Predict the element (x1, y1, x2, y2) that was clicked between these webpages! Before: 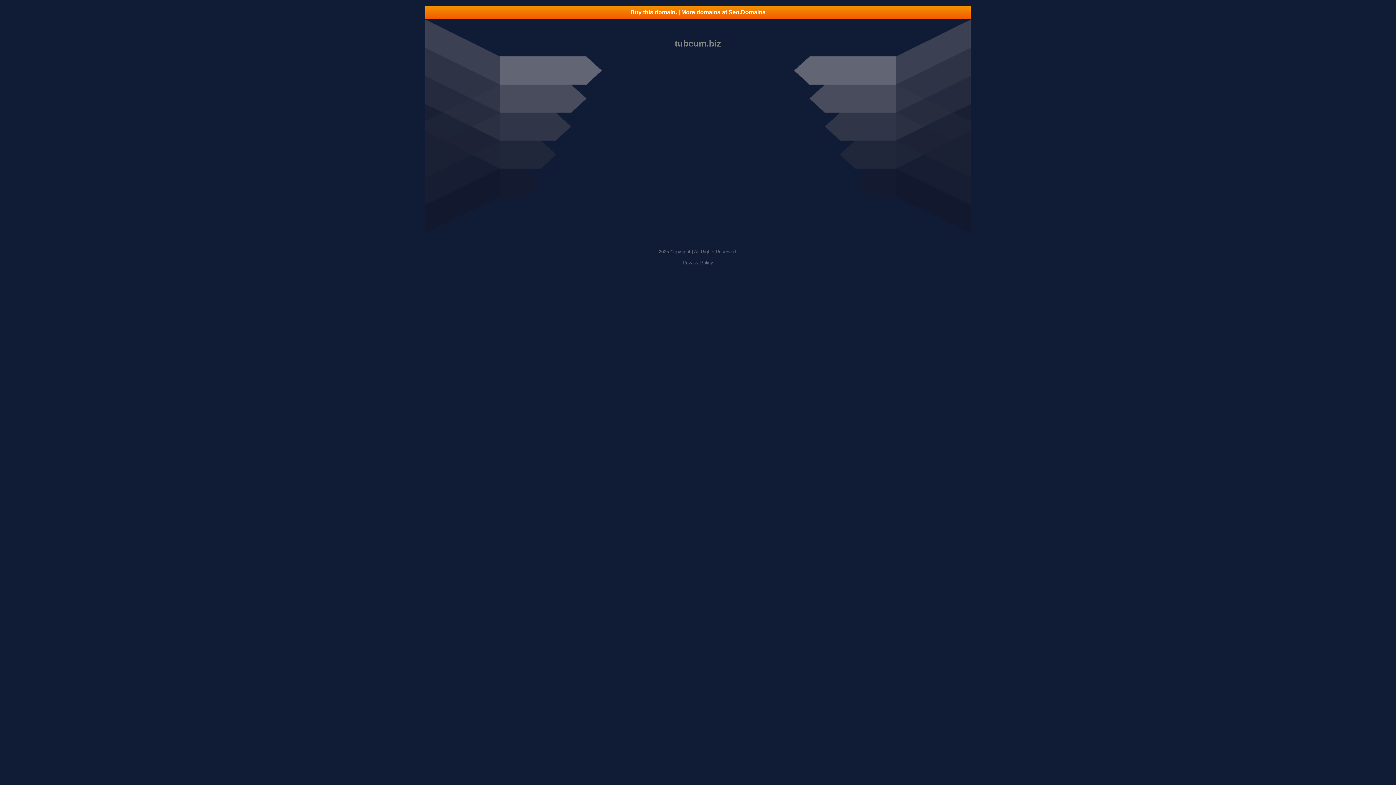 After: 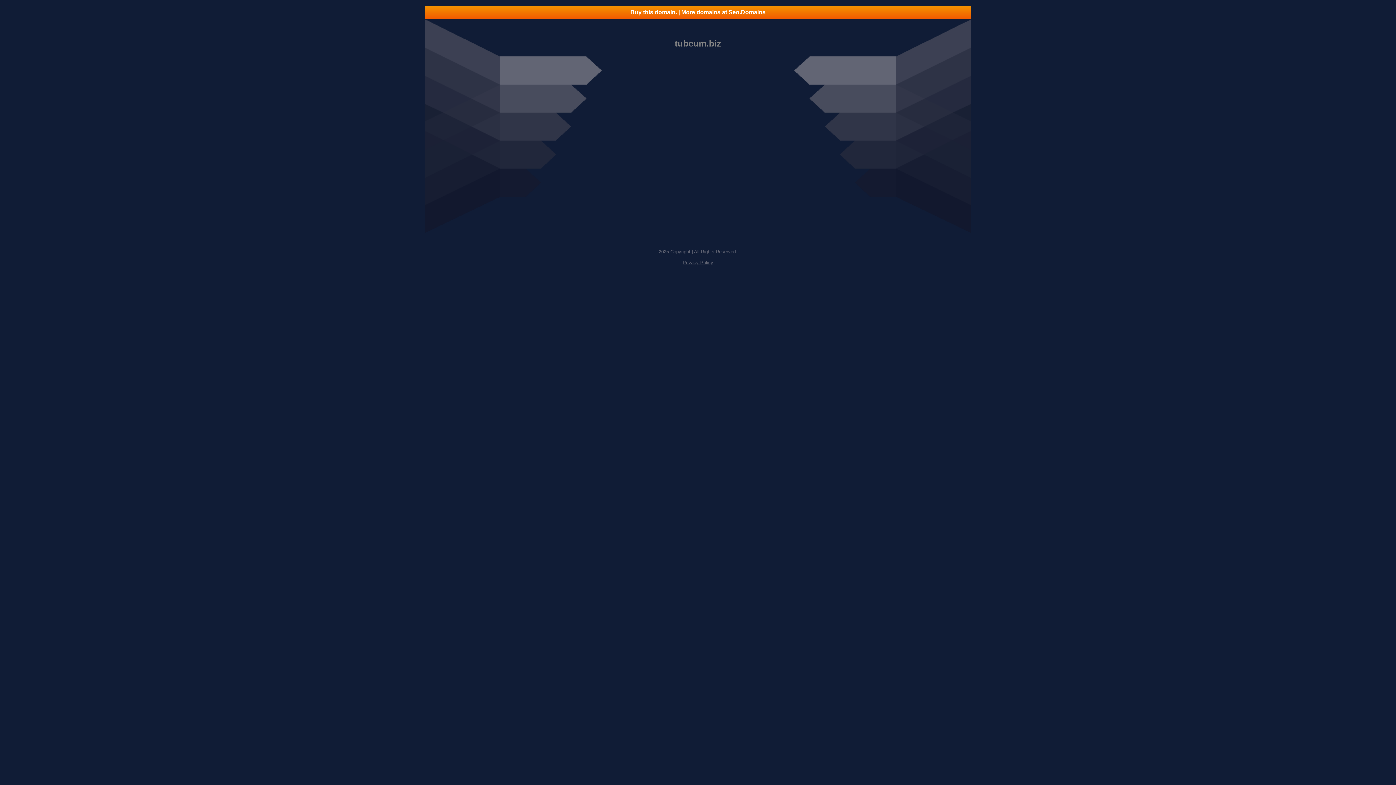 Action: label: Buy this domain. | More domains at Seo.Domains bbox: (425, 5, 970, 18)